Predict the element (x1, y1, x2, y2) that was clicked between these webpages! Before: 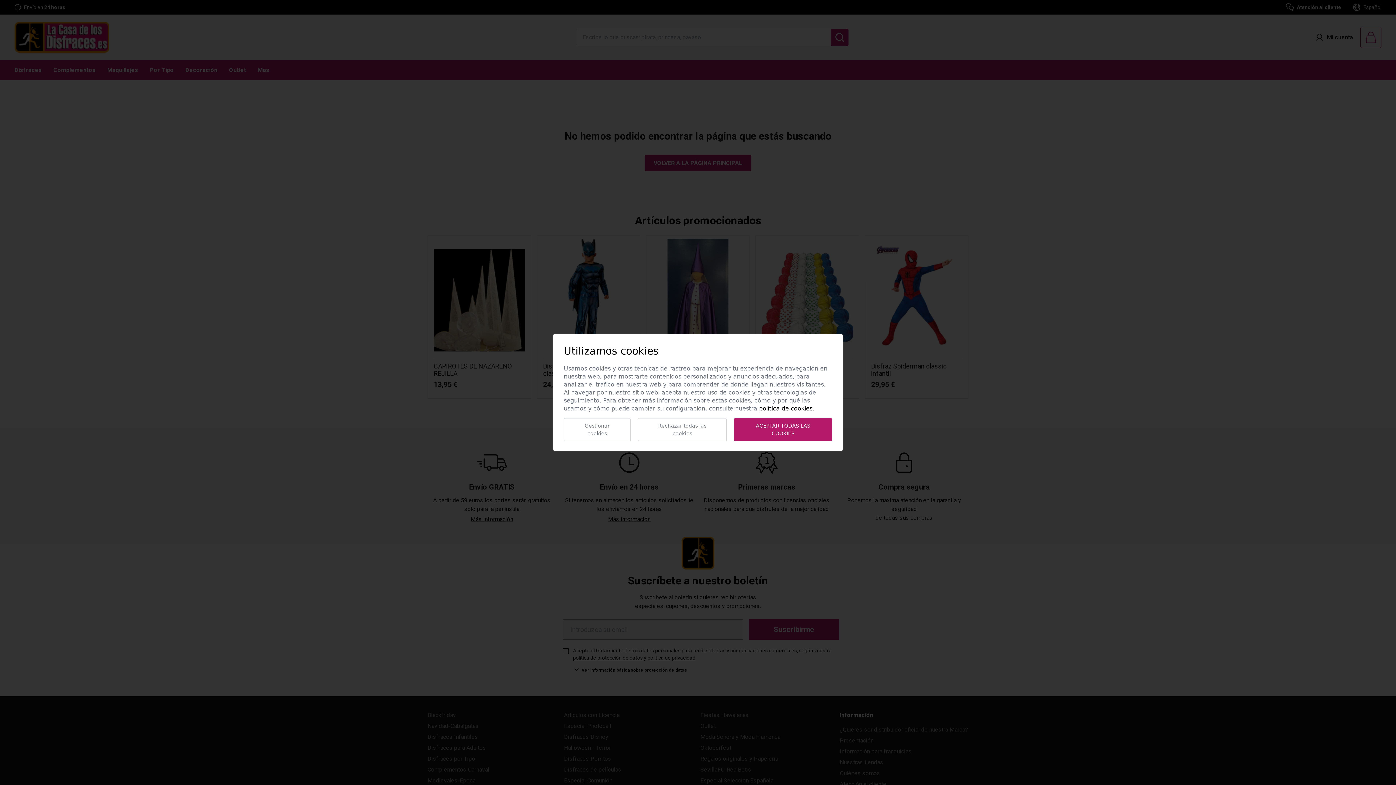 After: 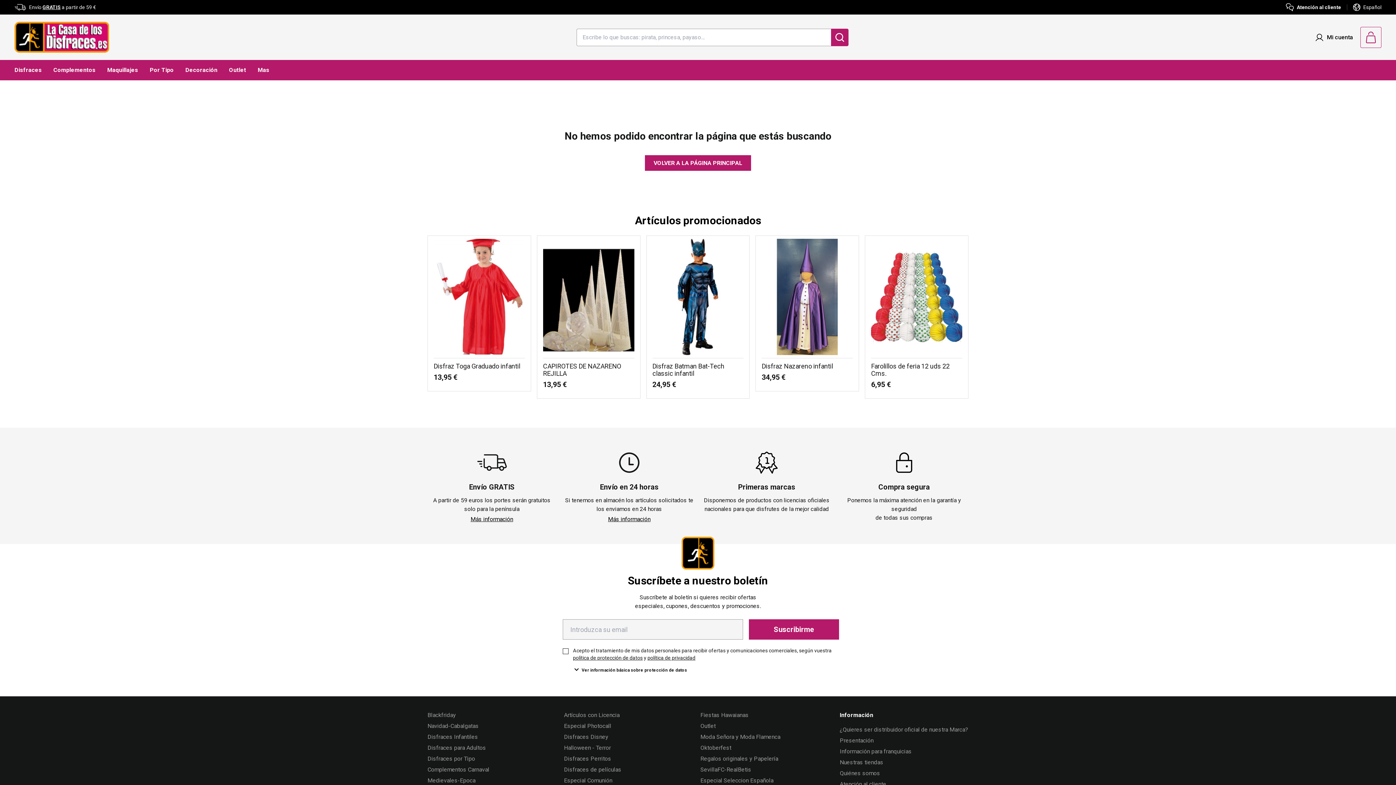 Action: label: Rechazar todas las cookies bbox: (638, 418, 727, 441)